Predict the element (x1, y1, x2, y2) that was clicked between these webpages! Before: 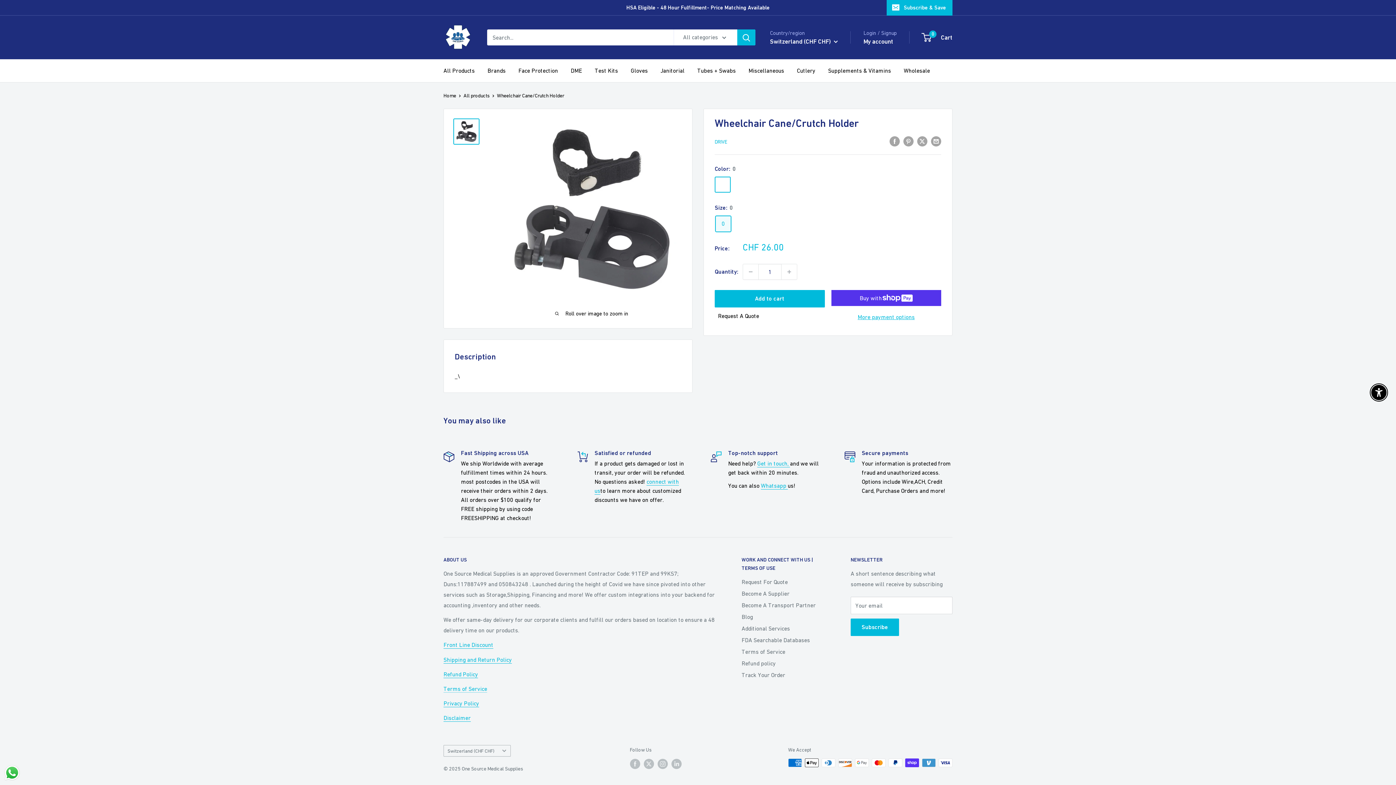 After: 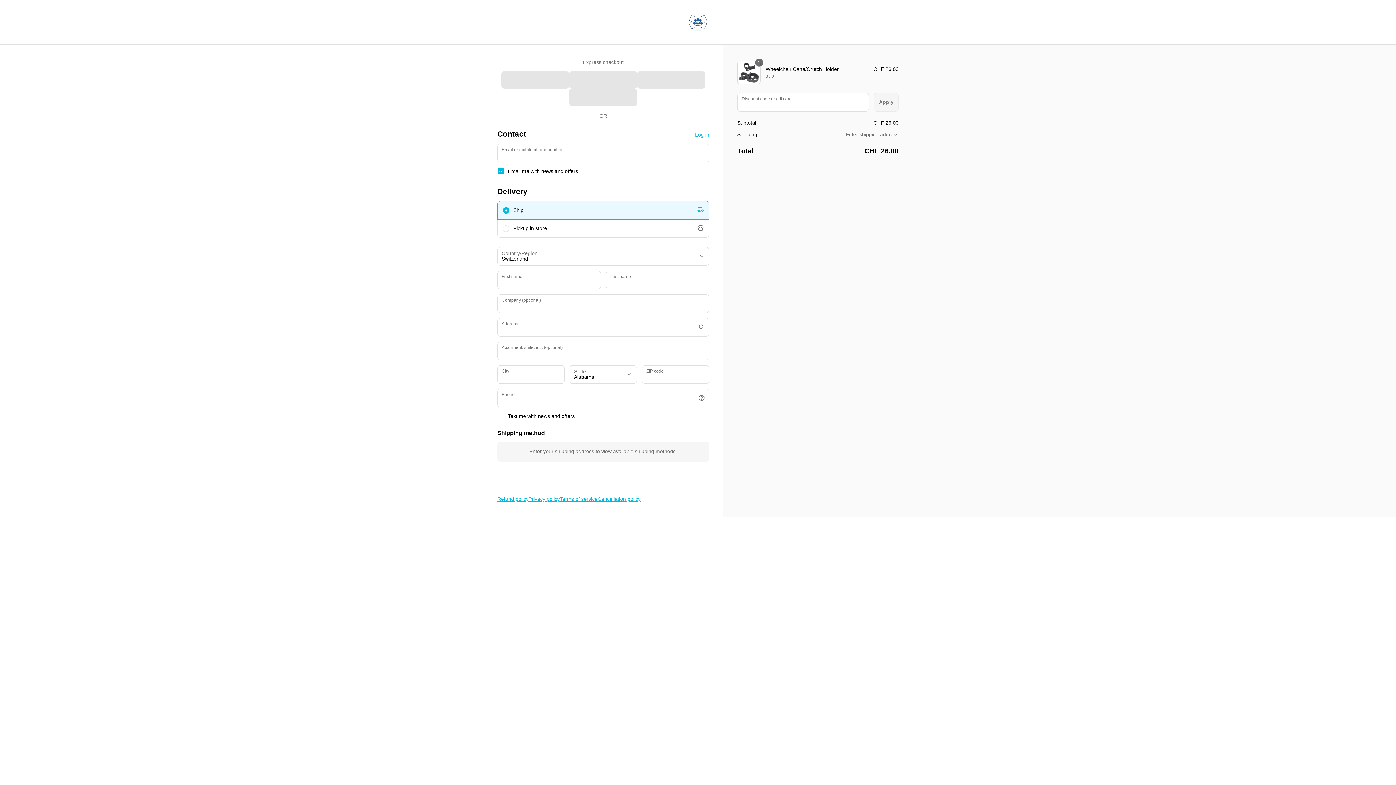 Action: label: More payment options bbox: (831, 312, 941, 322)